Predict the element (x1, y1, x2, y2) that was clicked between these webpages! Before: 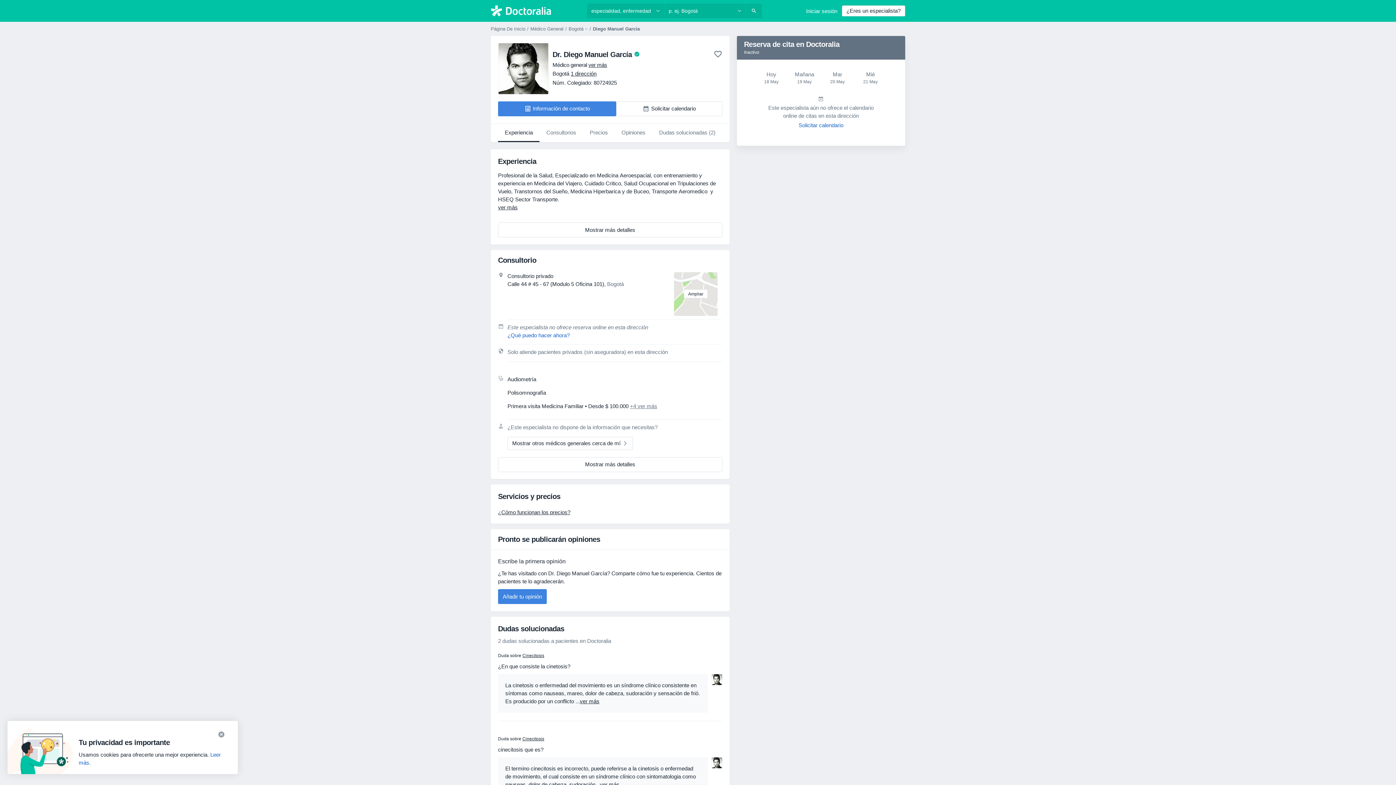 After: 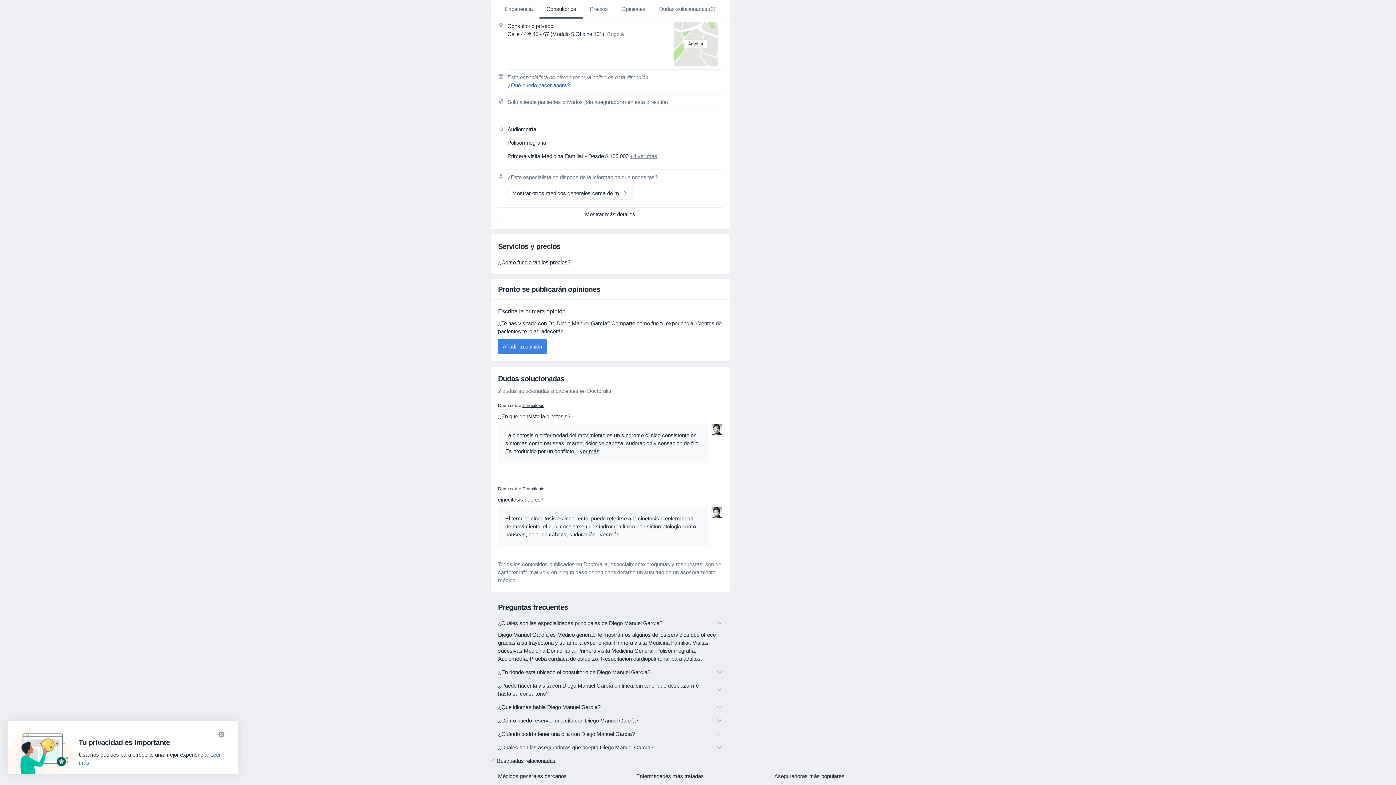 Action: label: 1 dirección bbox: (570, 70, 596, 76)